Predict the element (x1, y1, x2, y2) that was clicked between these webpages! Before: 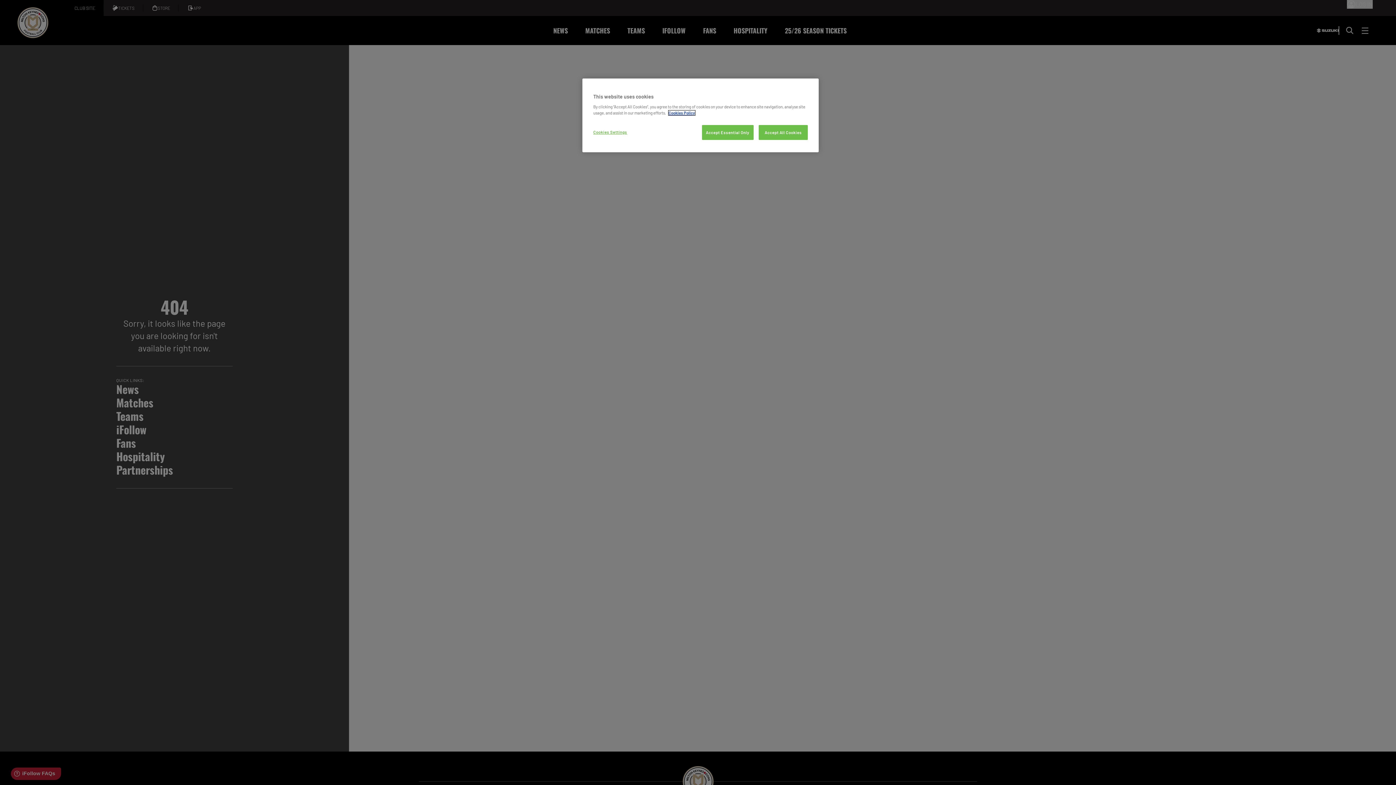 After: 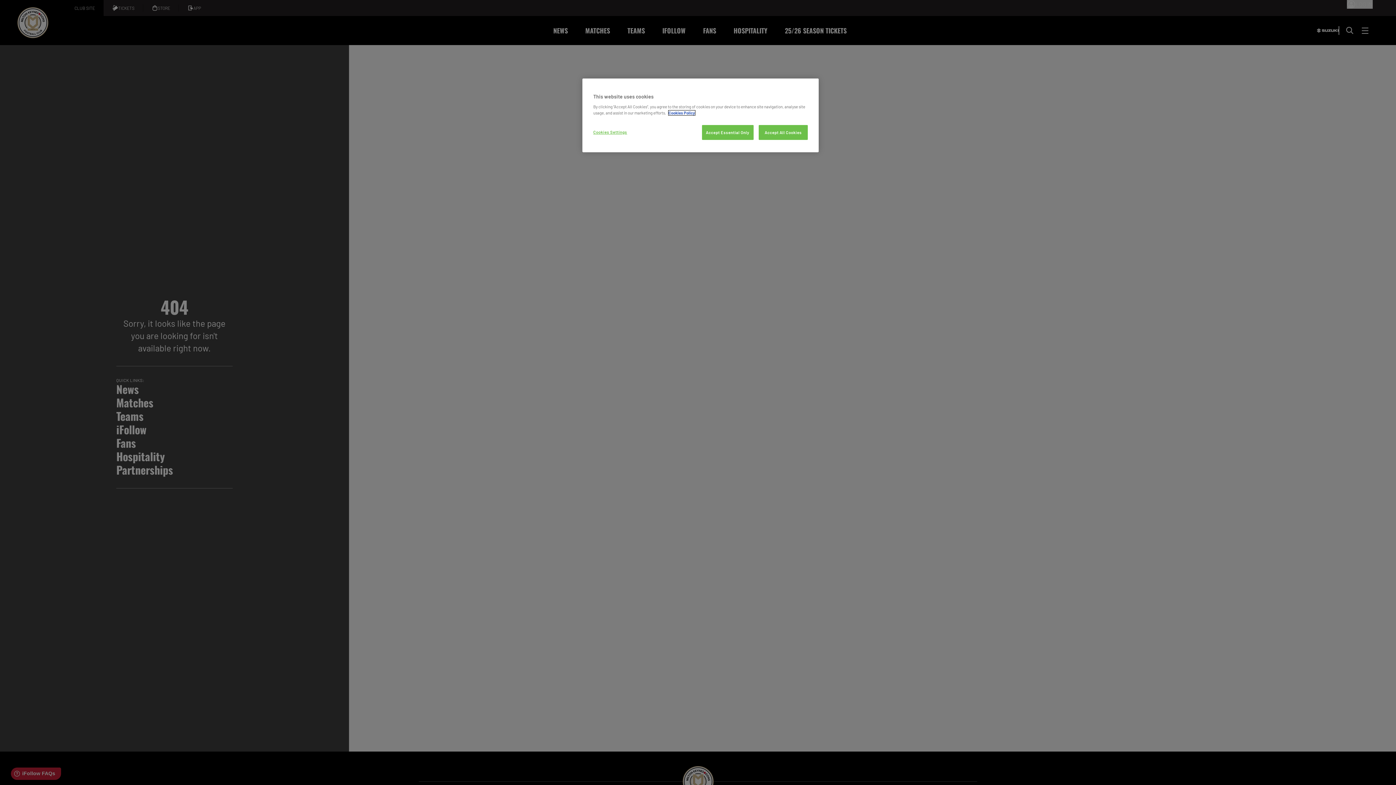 Action: bbox: (668, 110, 695, 115) label: More information about your privacy, opens in a new tab